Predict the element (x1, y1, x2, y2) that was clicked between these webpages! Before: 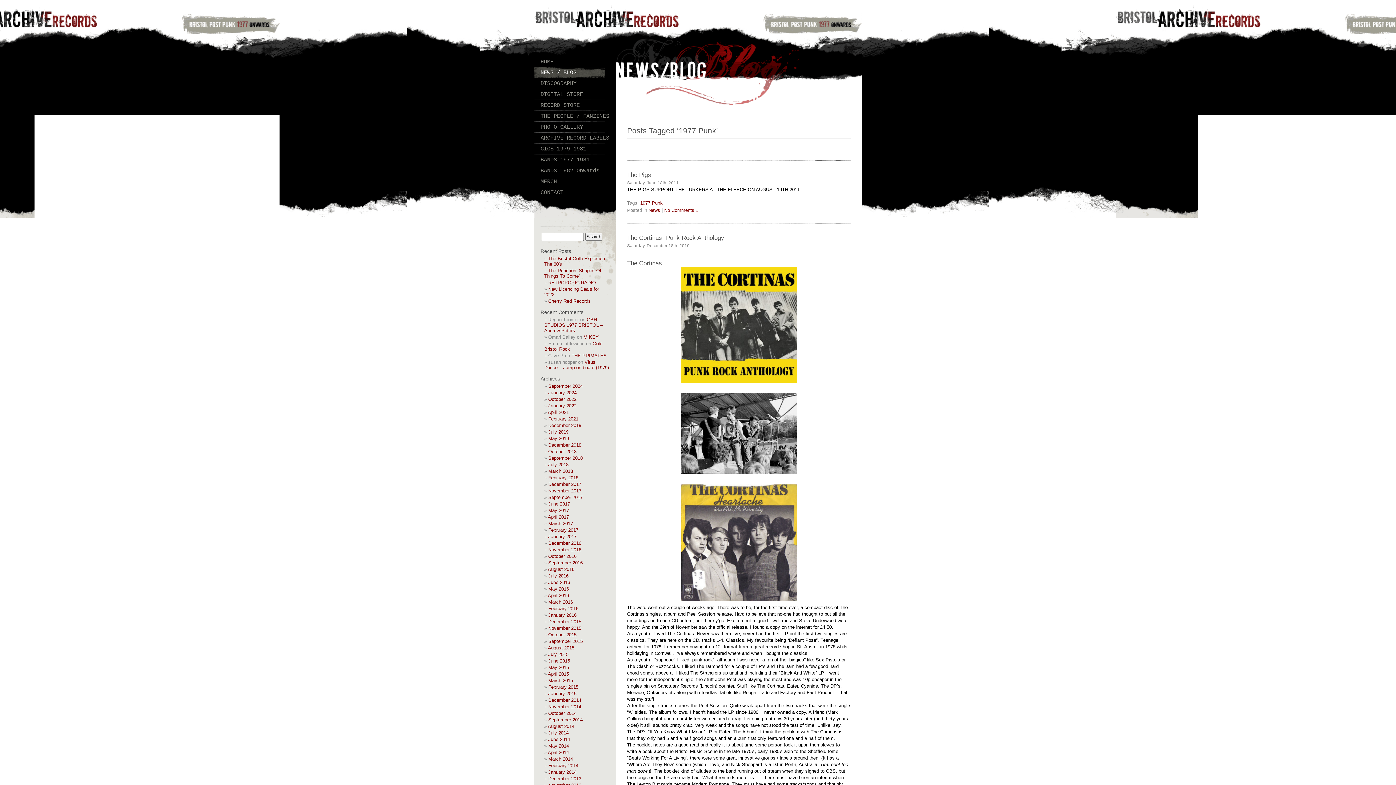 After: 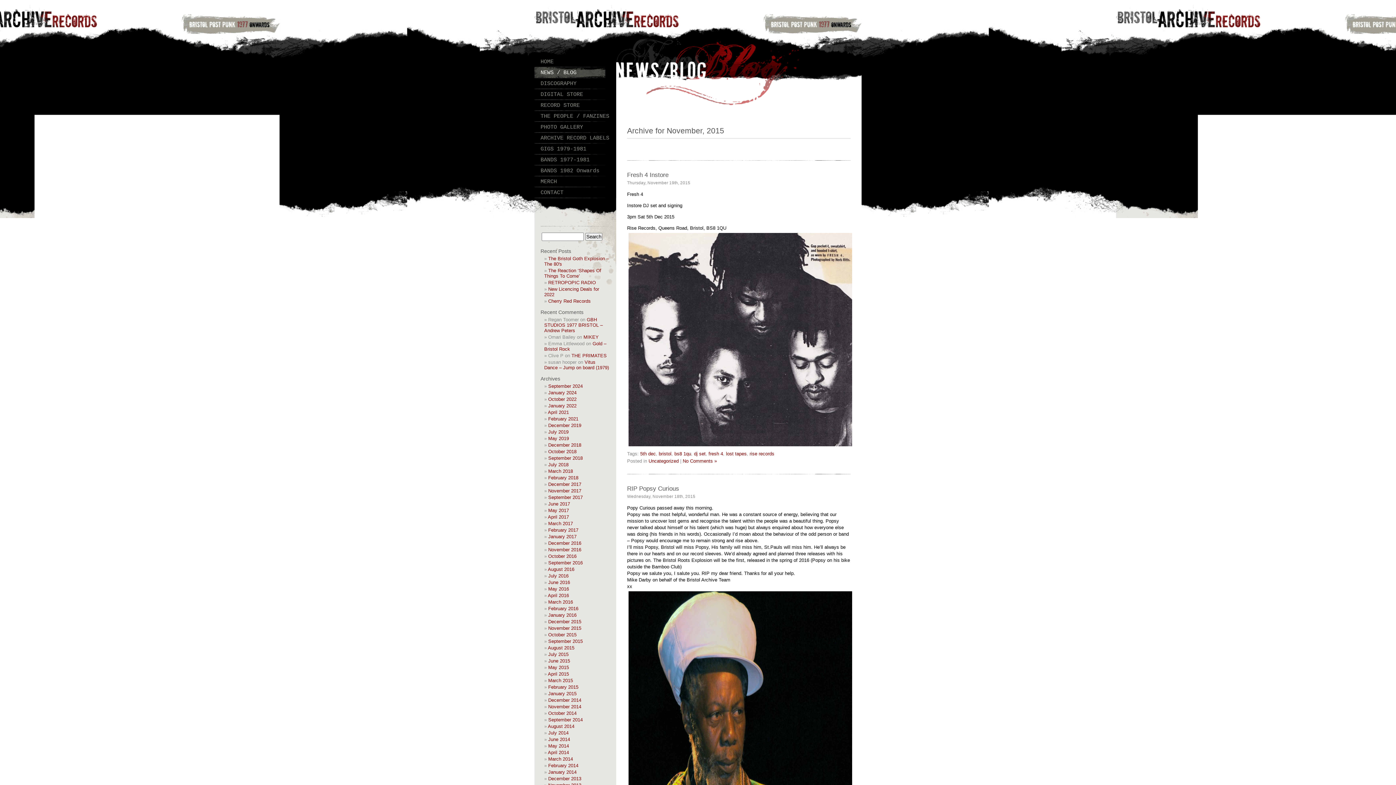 Action: label: November 2015 bbox: (548, 625, 581, 631)